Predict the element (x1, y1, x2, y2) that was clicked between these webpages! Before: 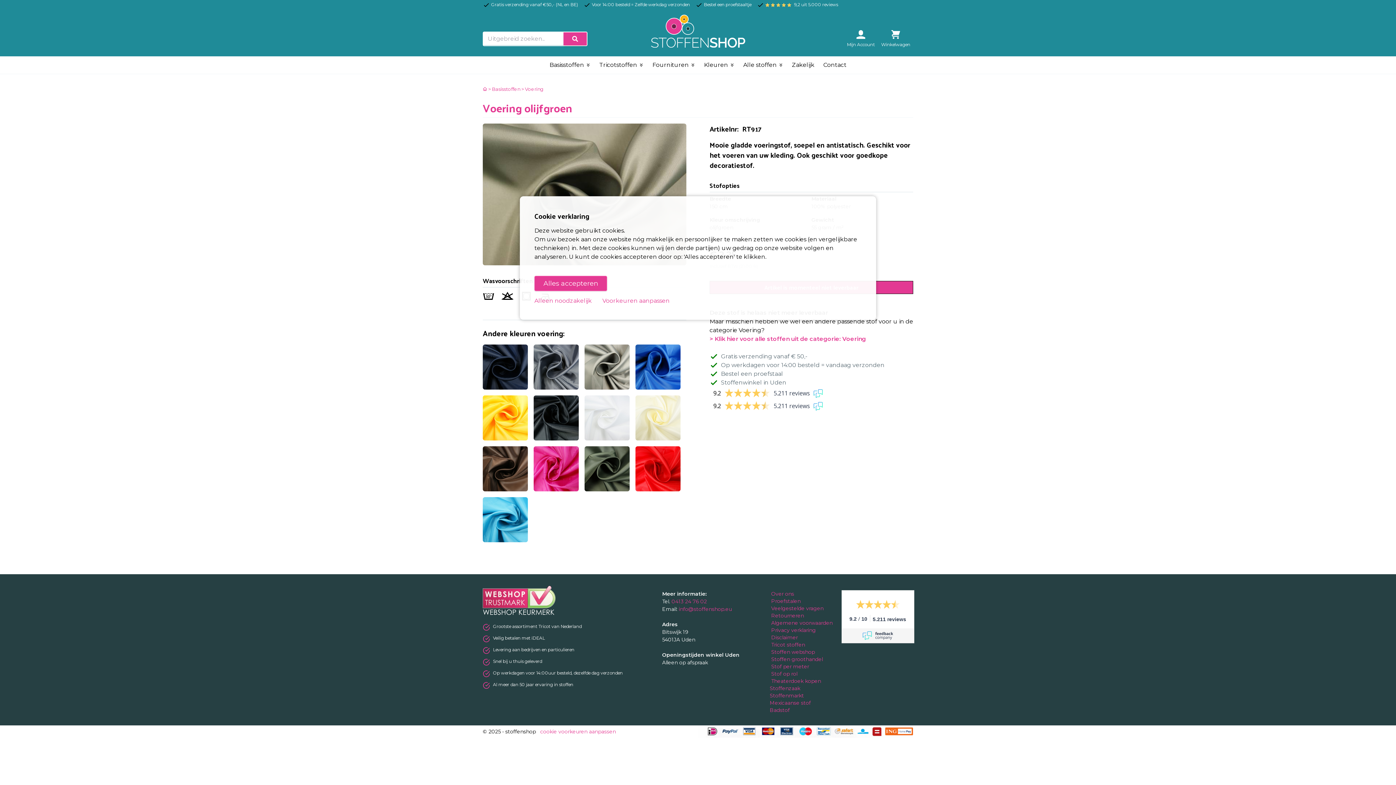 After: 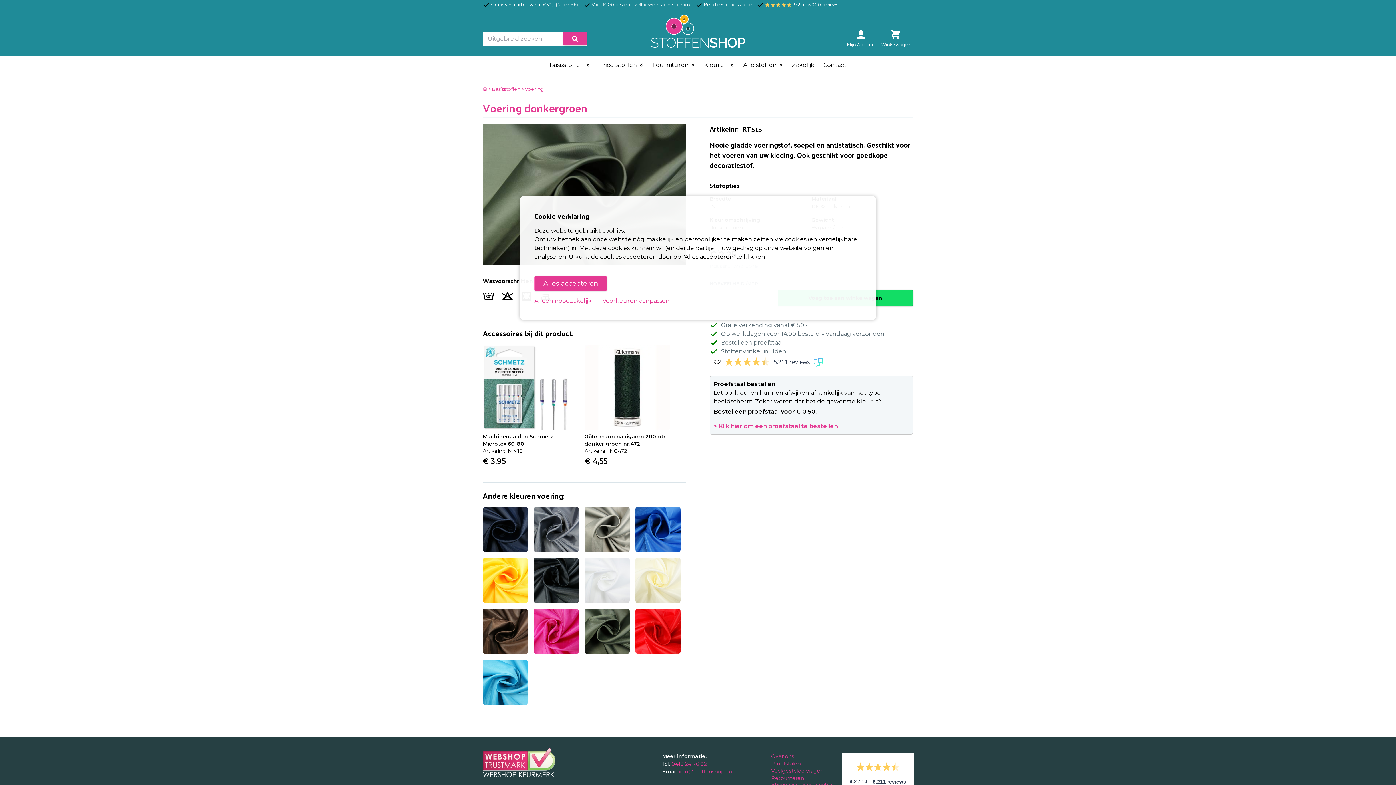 Action: bbox: (584, 446, 629, 491)